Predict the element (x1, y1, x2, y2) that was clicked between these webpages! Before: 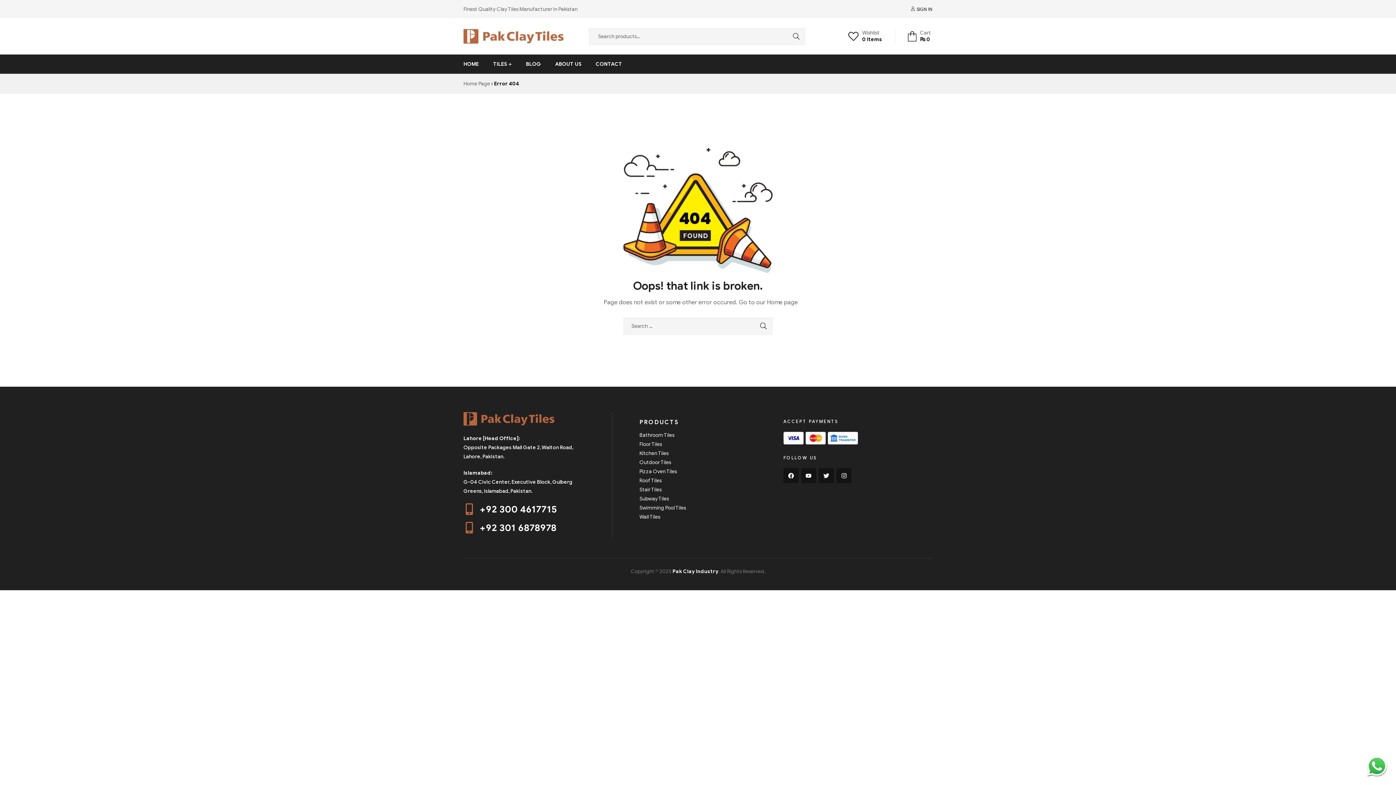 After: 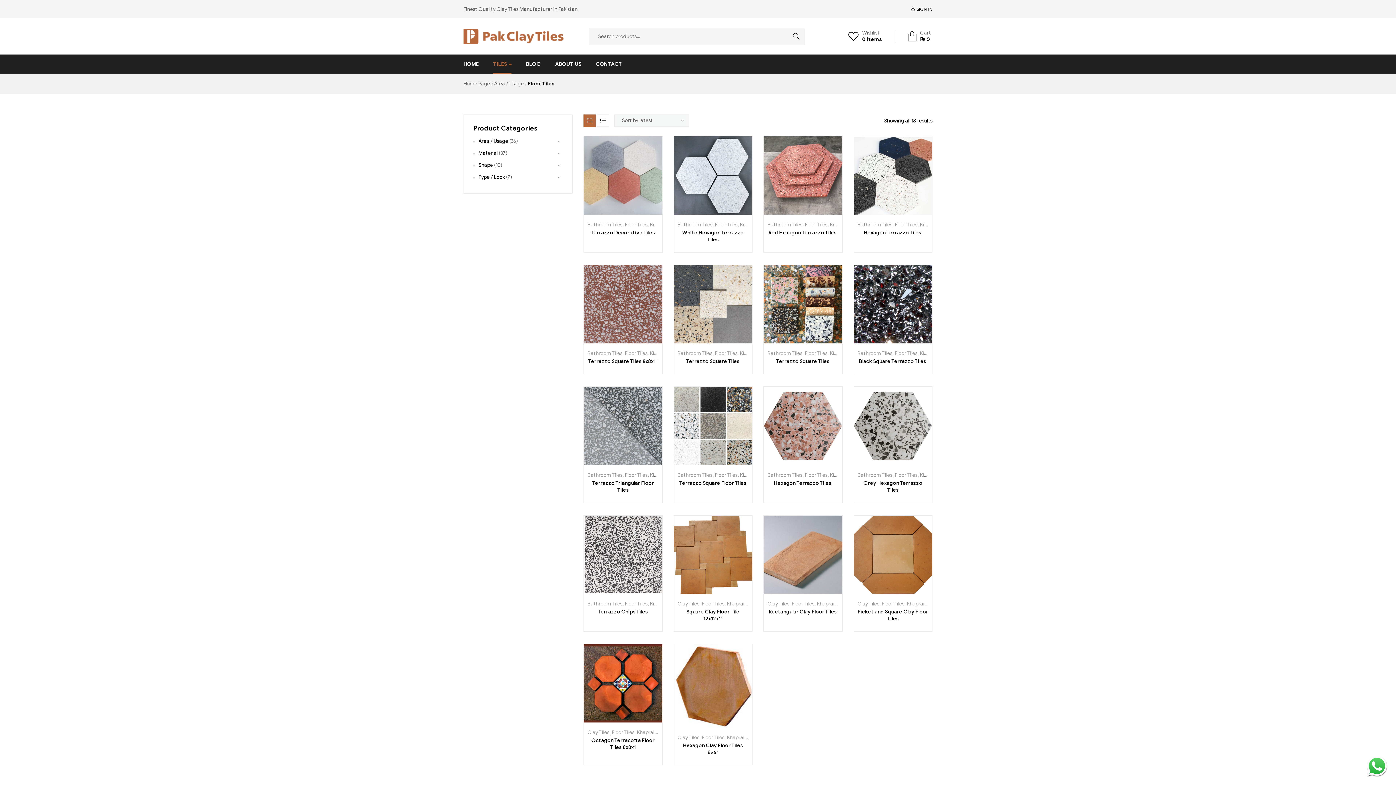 Action: bbox: (639, 439, 772, 448) label: Floor Tiles